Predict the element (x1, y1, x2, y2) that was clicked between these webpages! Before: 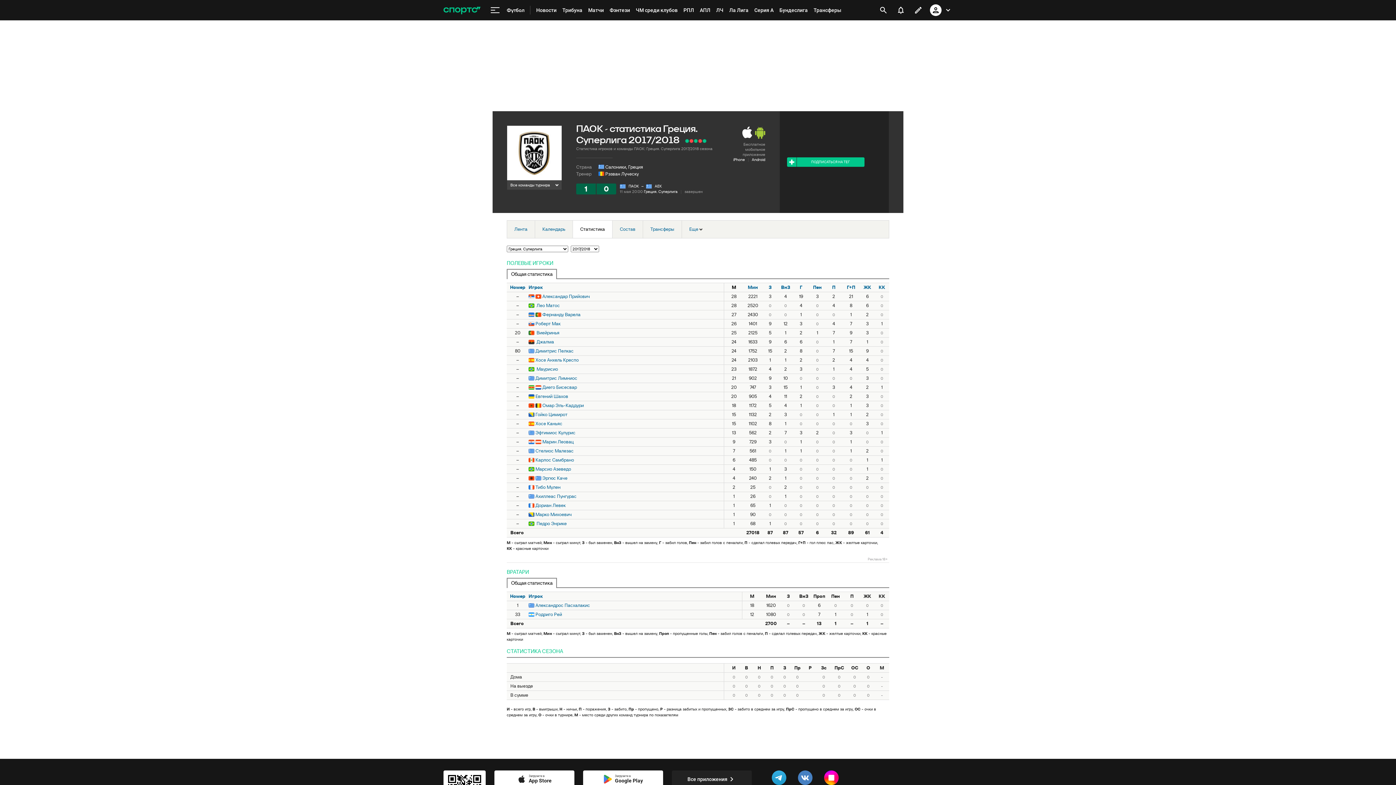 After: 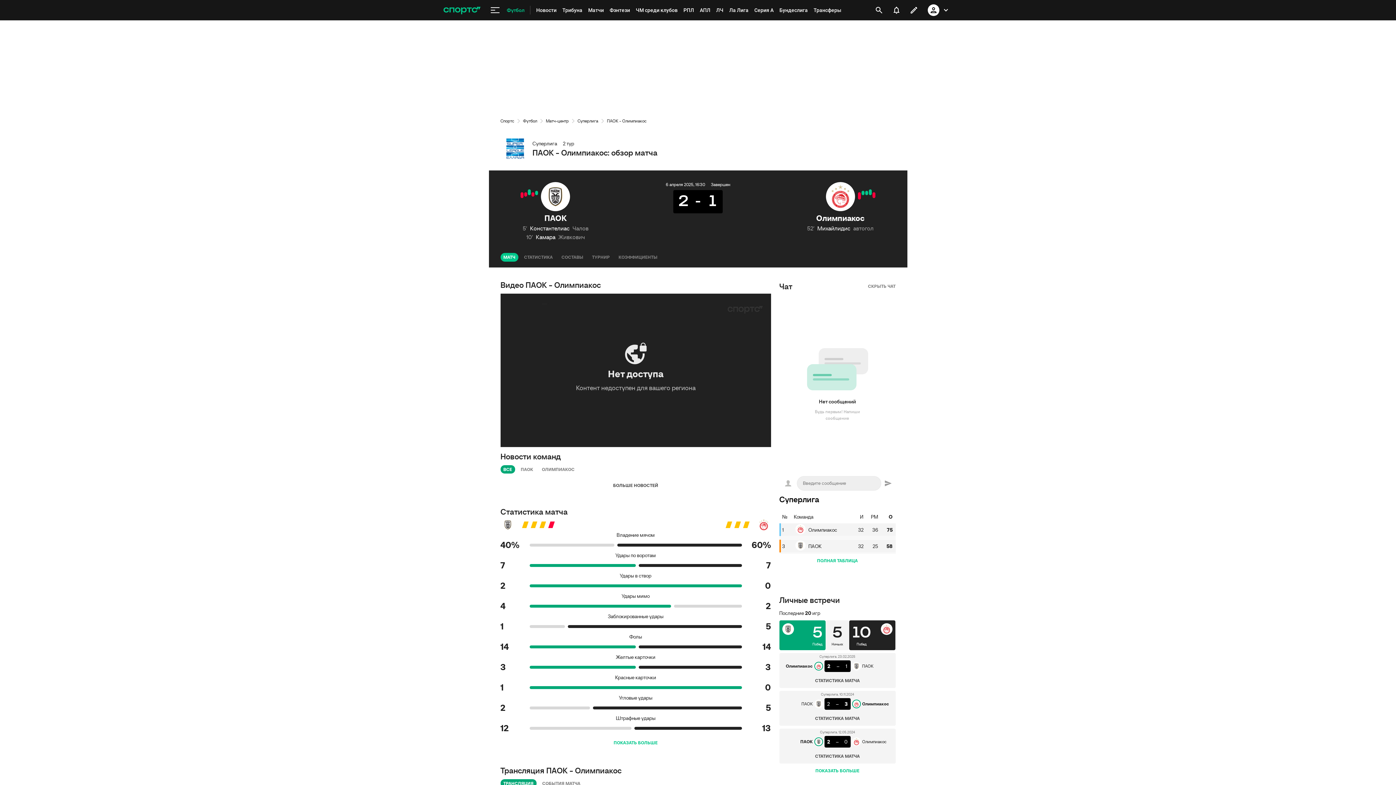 Action: bbox: (685, 138, 689, 143)